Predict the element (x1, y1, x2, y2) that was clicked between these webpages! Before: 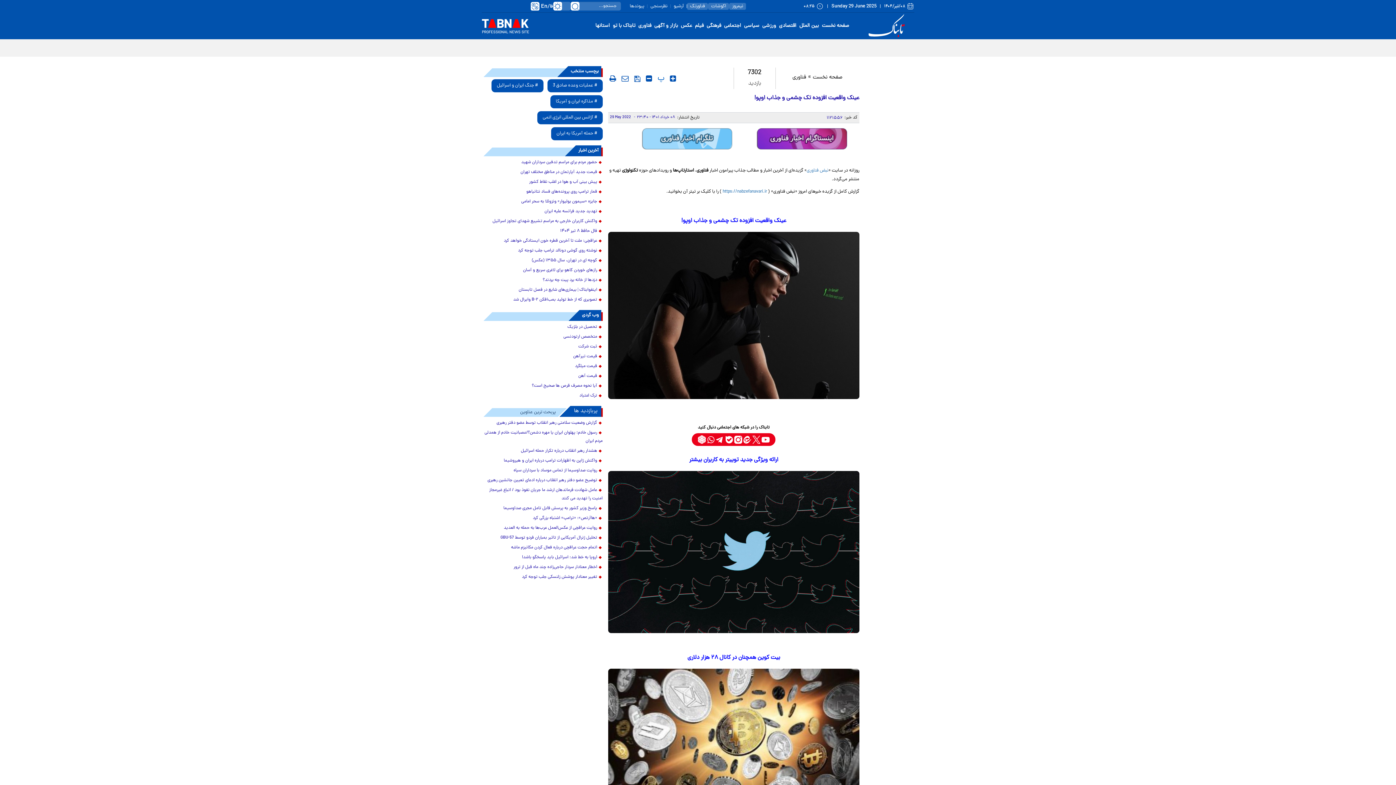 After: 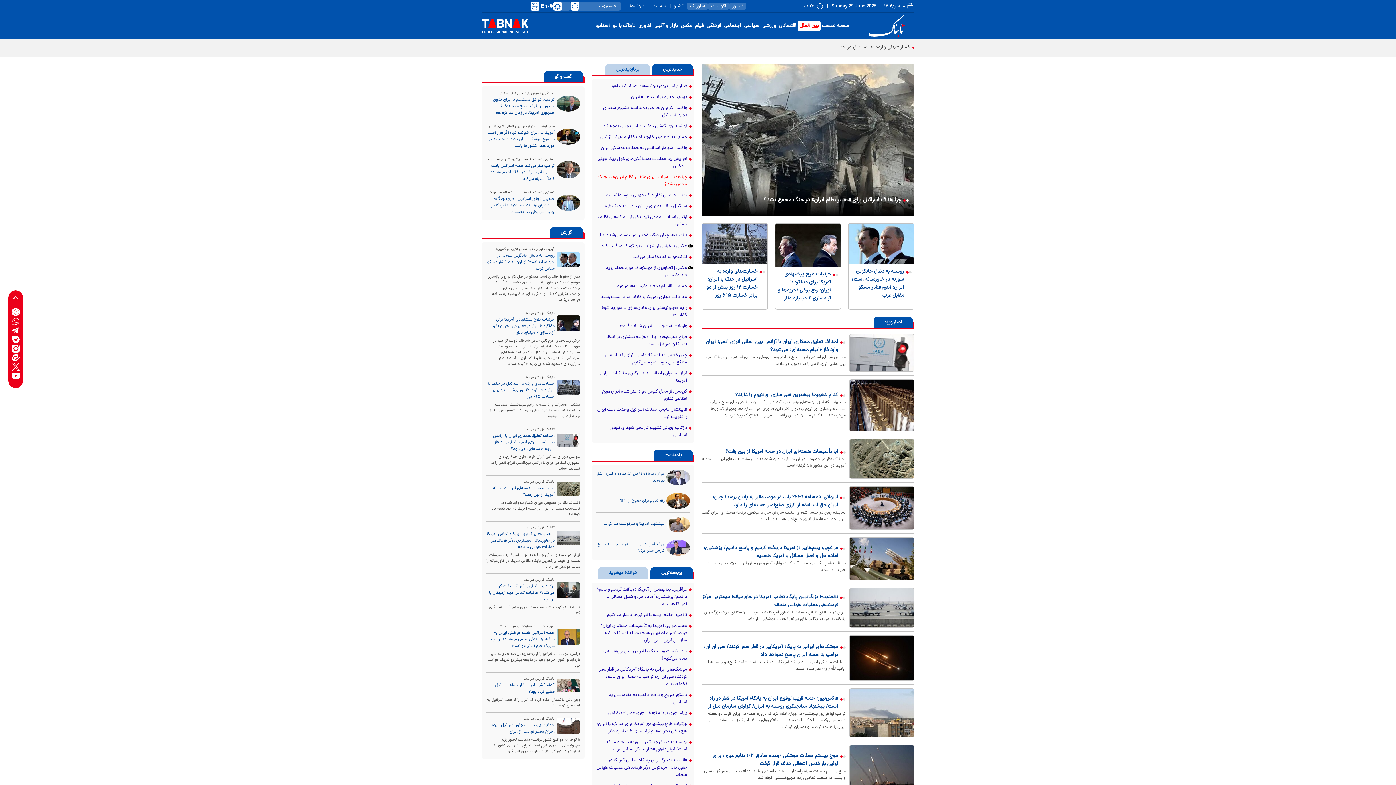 Action: bbox: (798, 20, 820, 31) label: بین الملل